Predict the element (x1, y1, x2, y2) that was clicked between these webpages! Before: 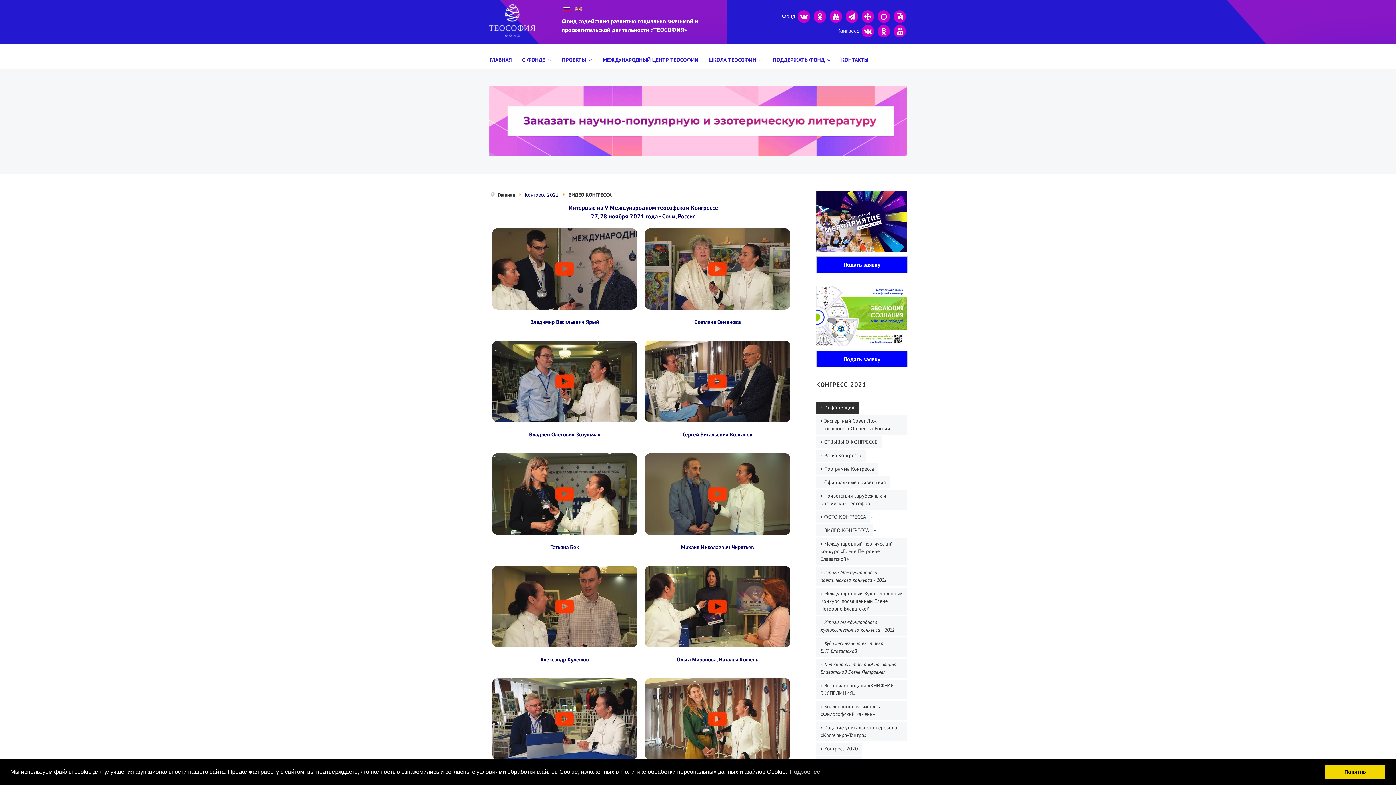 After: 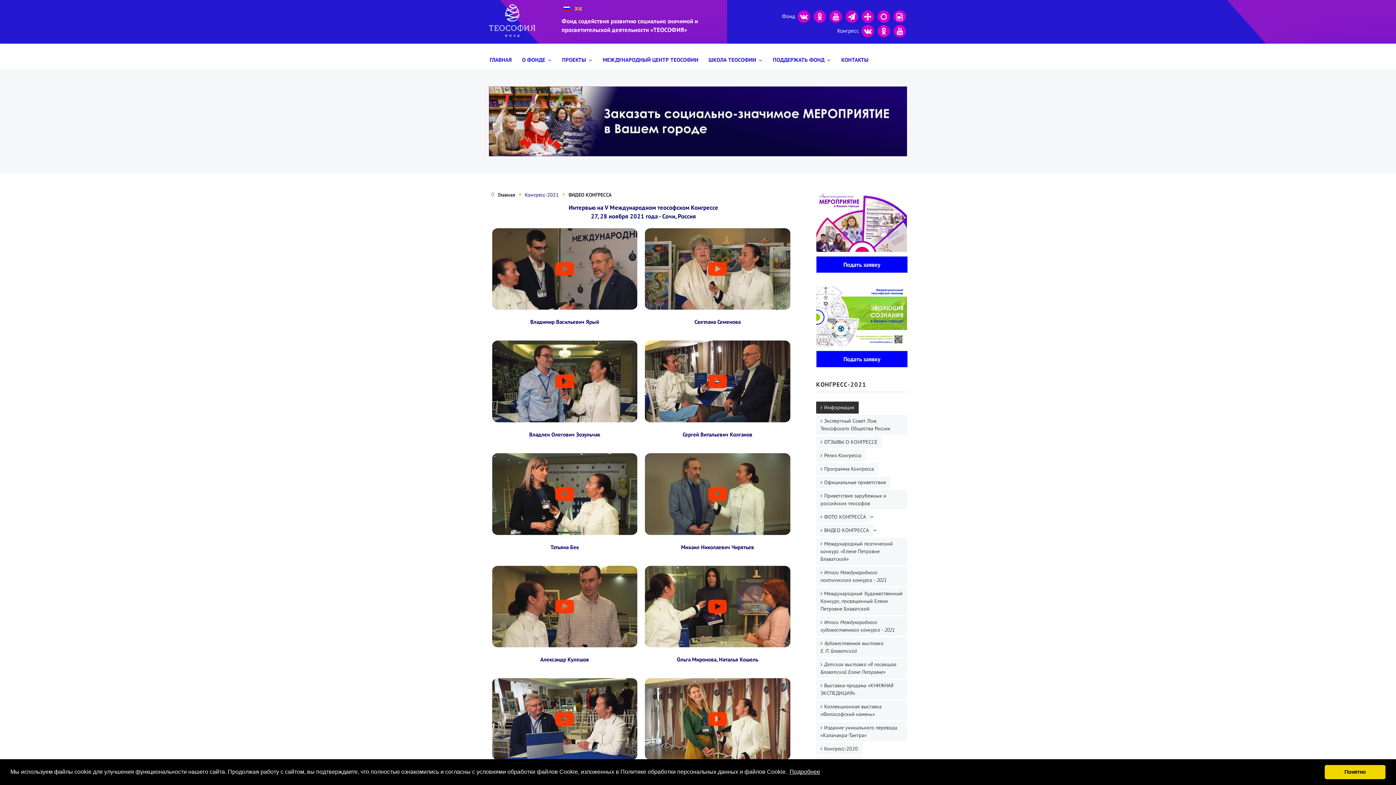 Action: label: learn more about cookies bbox: (788, 766, 821, 777)